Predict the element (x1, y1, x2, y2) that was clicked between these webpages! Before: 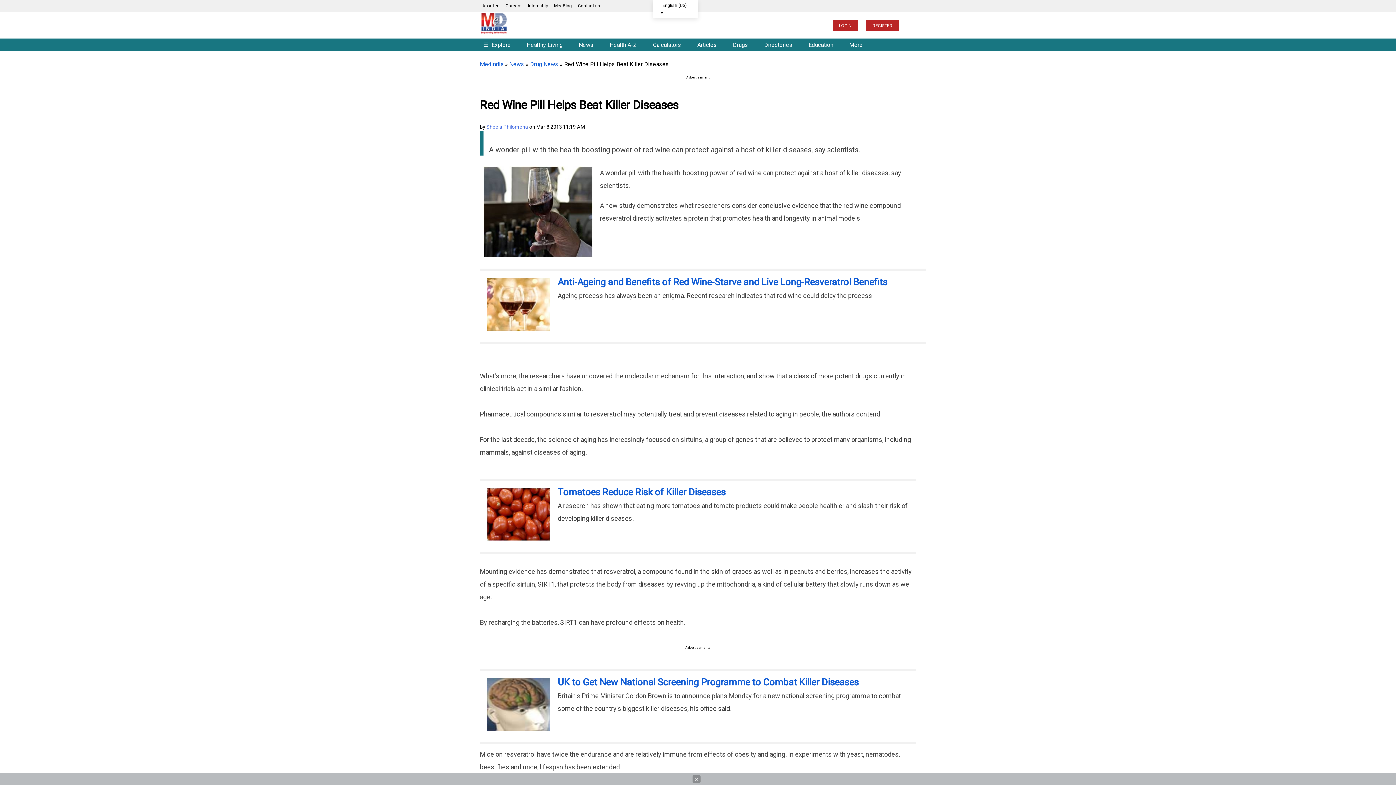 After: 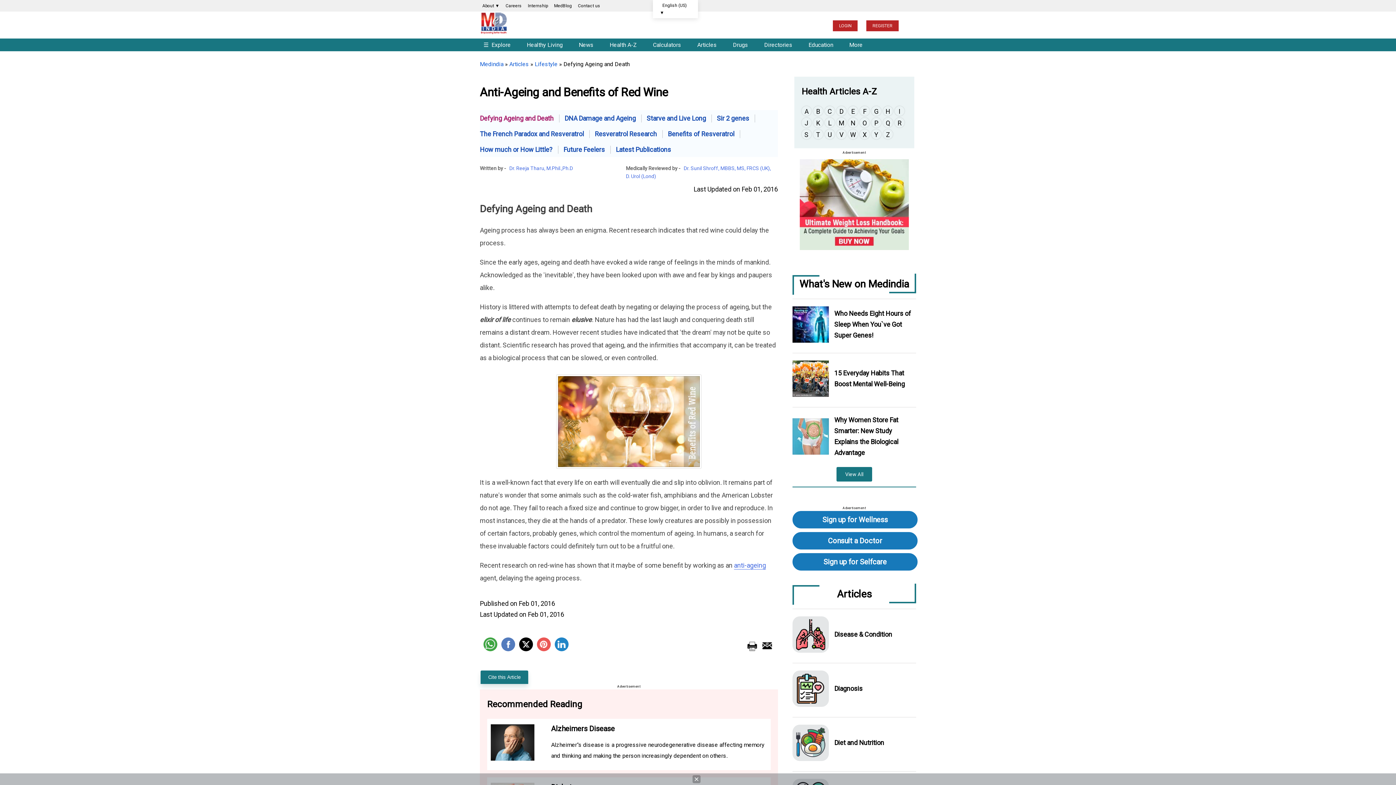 Action: label: Anti-Ageing and Benefits of Red Wine-Starve and Live Long-Resveratrol Benefits bbox: (557, 276, 887, 287)